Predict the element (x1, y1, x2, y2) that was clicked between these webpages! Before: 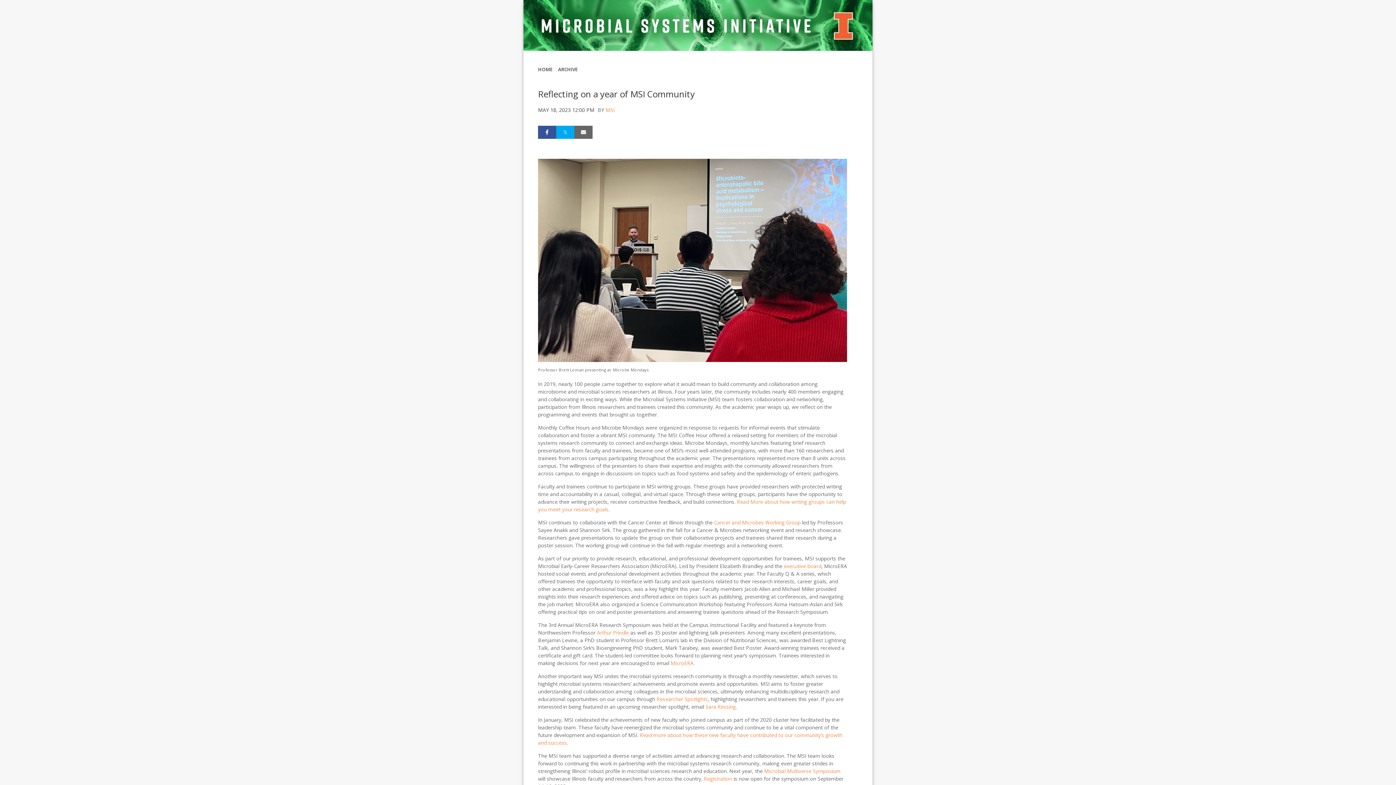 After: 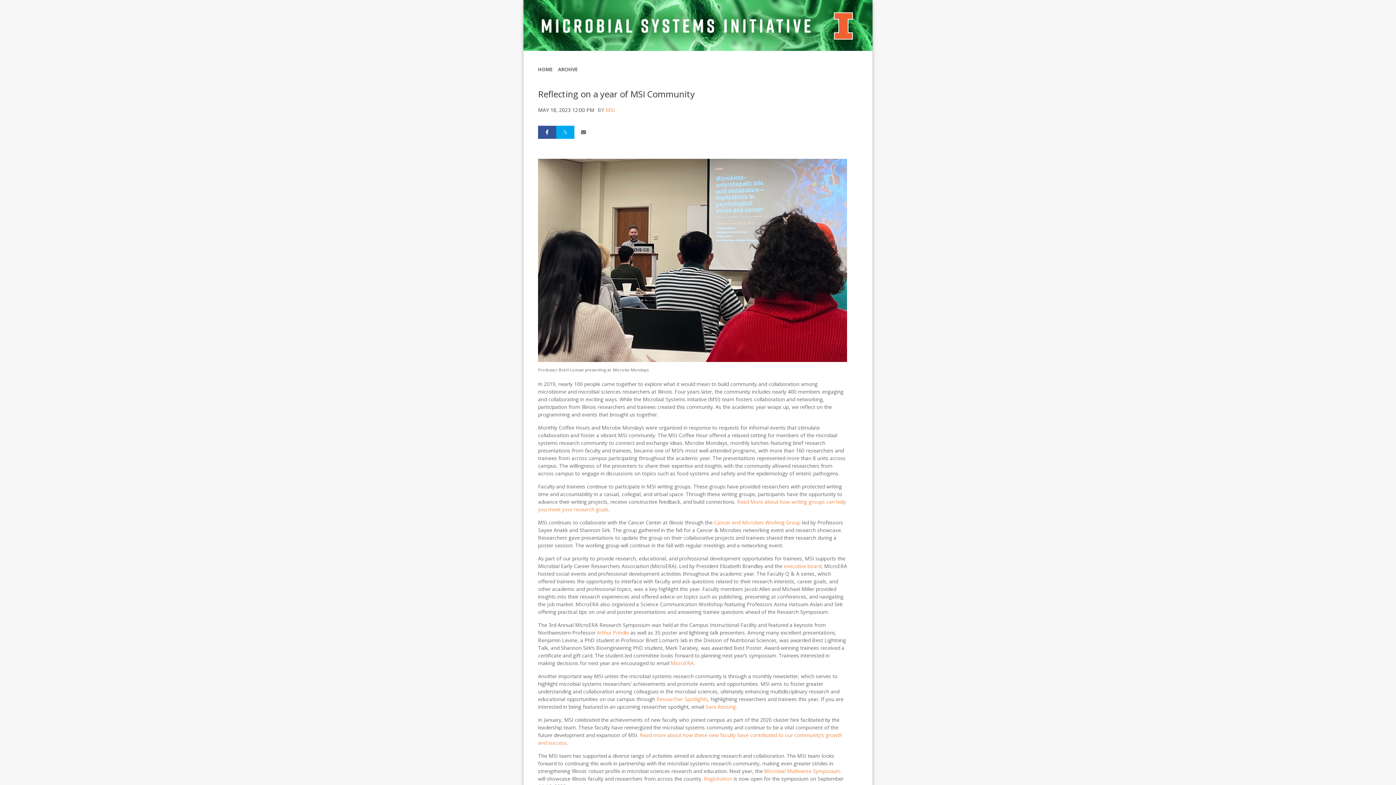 Action: bbox: (574, 125, 592, 138) label: Email